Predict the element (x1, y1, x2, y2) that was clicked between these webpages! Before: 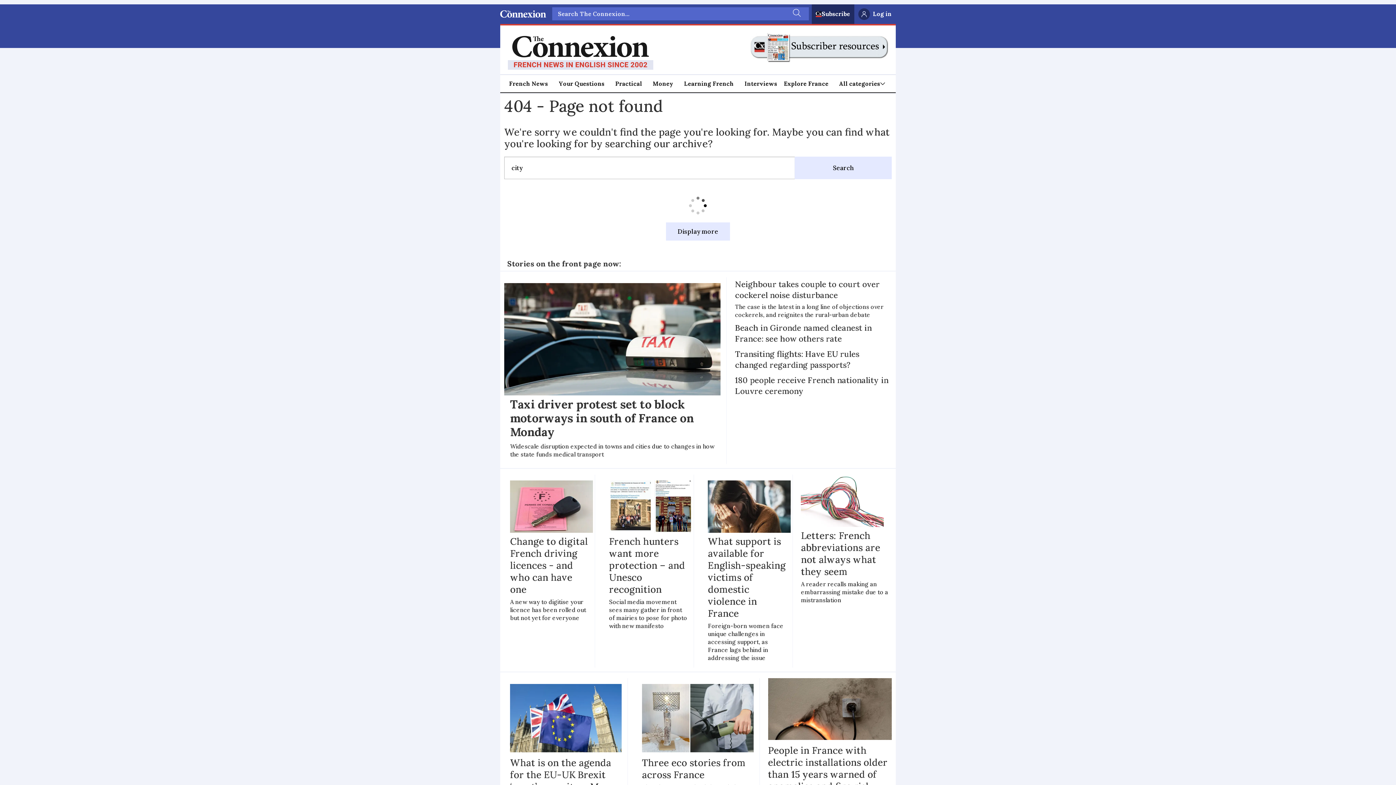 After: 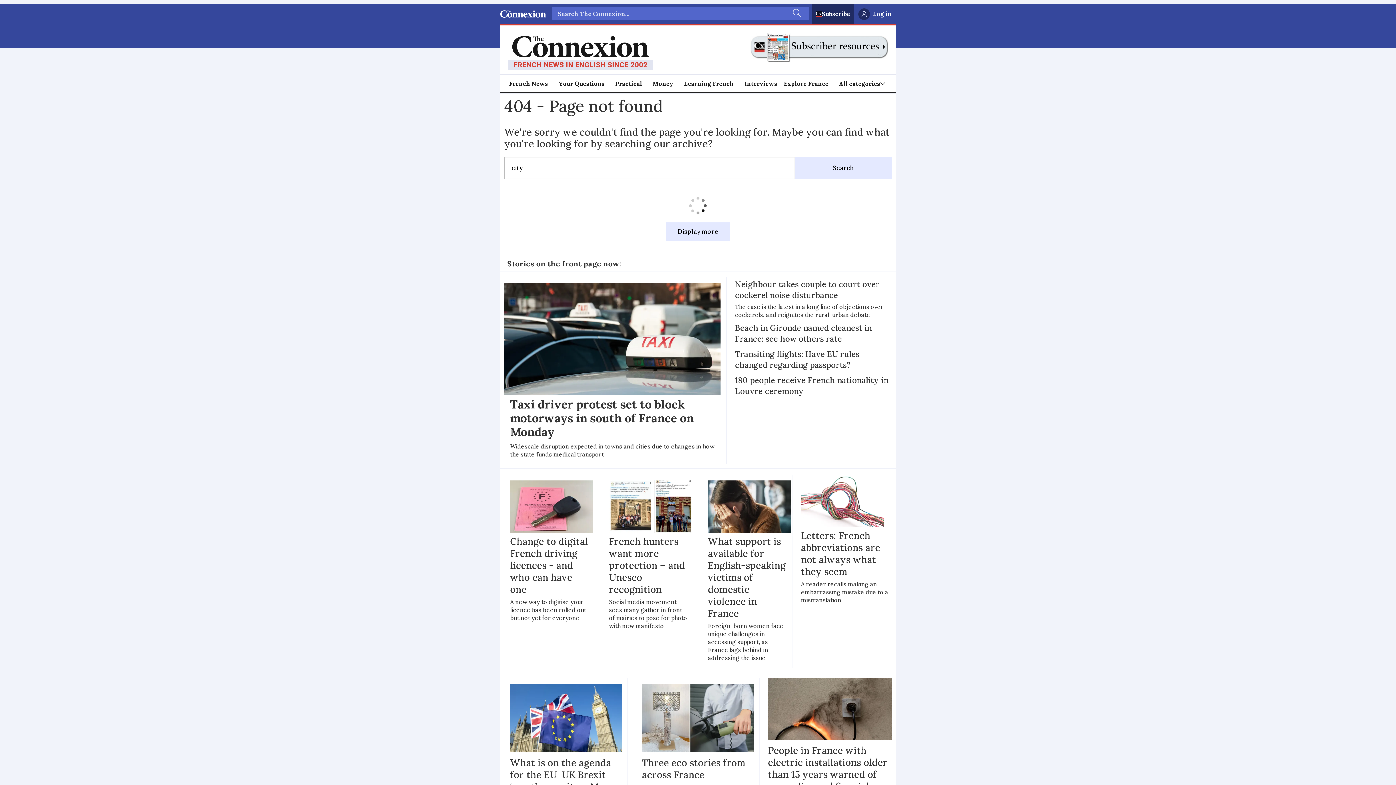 Action: bbox: (795, 156, 891, 179) label: Search